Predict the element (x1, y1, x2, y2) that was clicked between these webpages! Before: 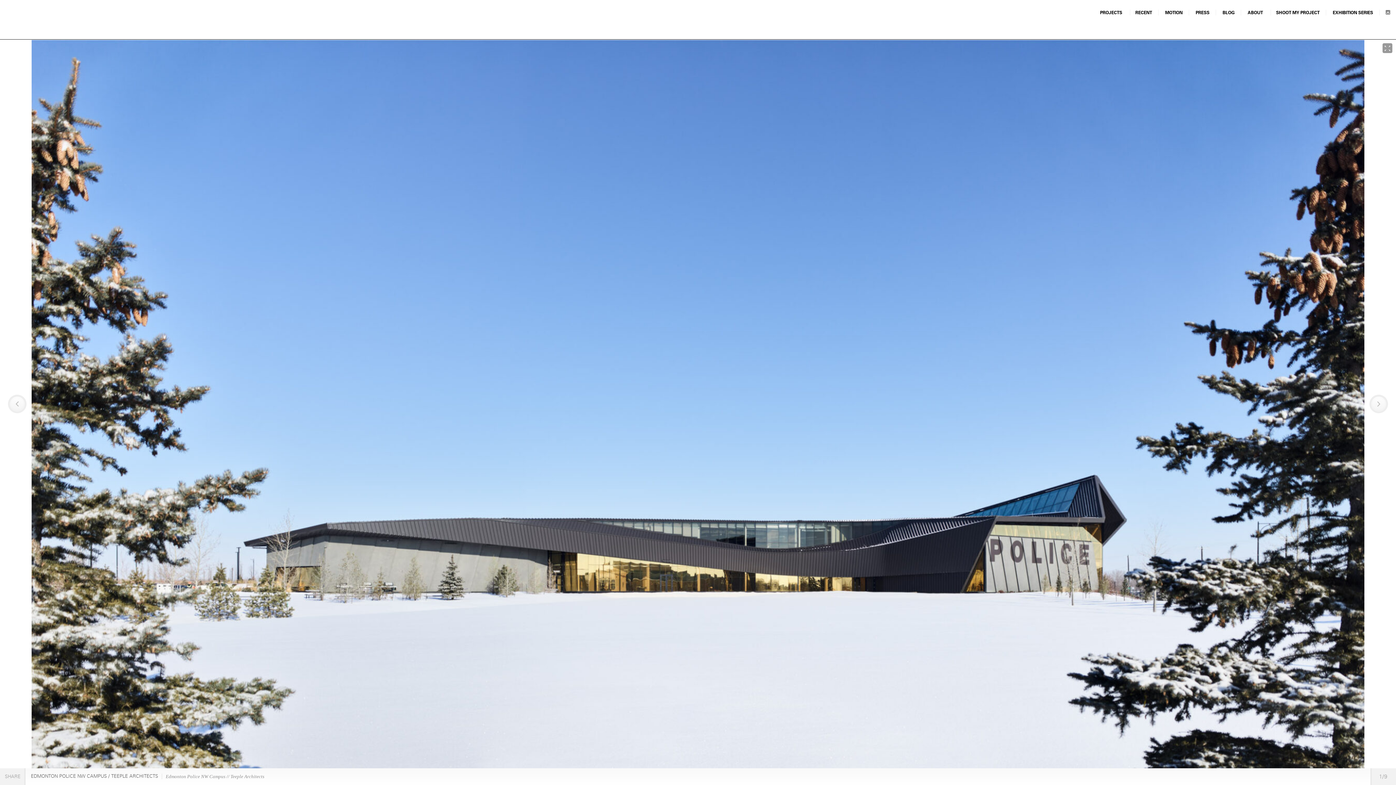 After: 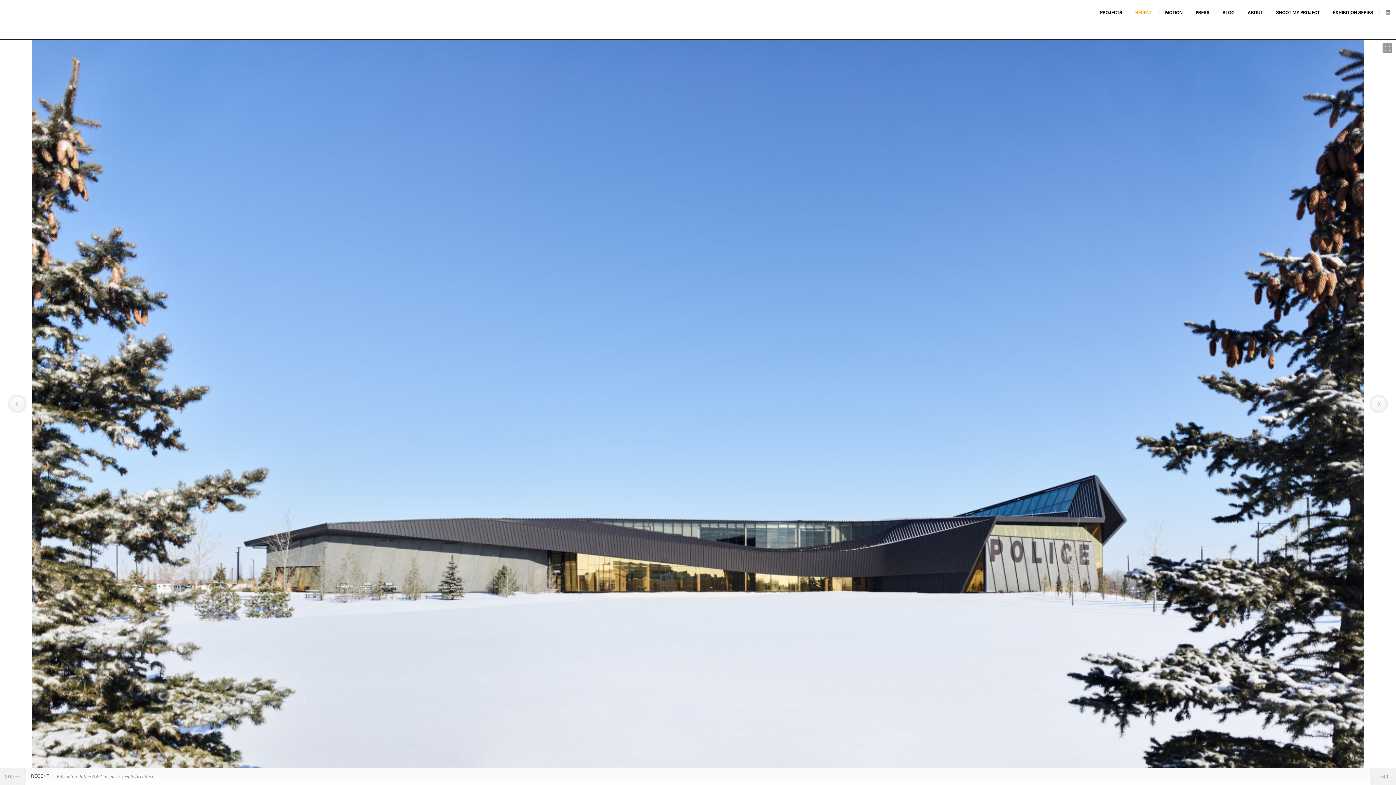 Action: bbox: (1130, 10, 1157, 15) label: RECENT